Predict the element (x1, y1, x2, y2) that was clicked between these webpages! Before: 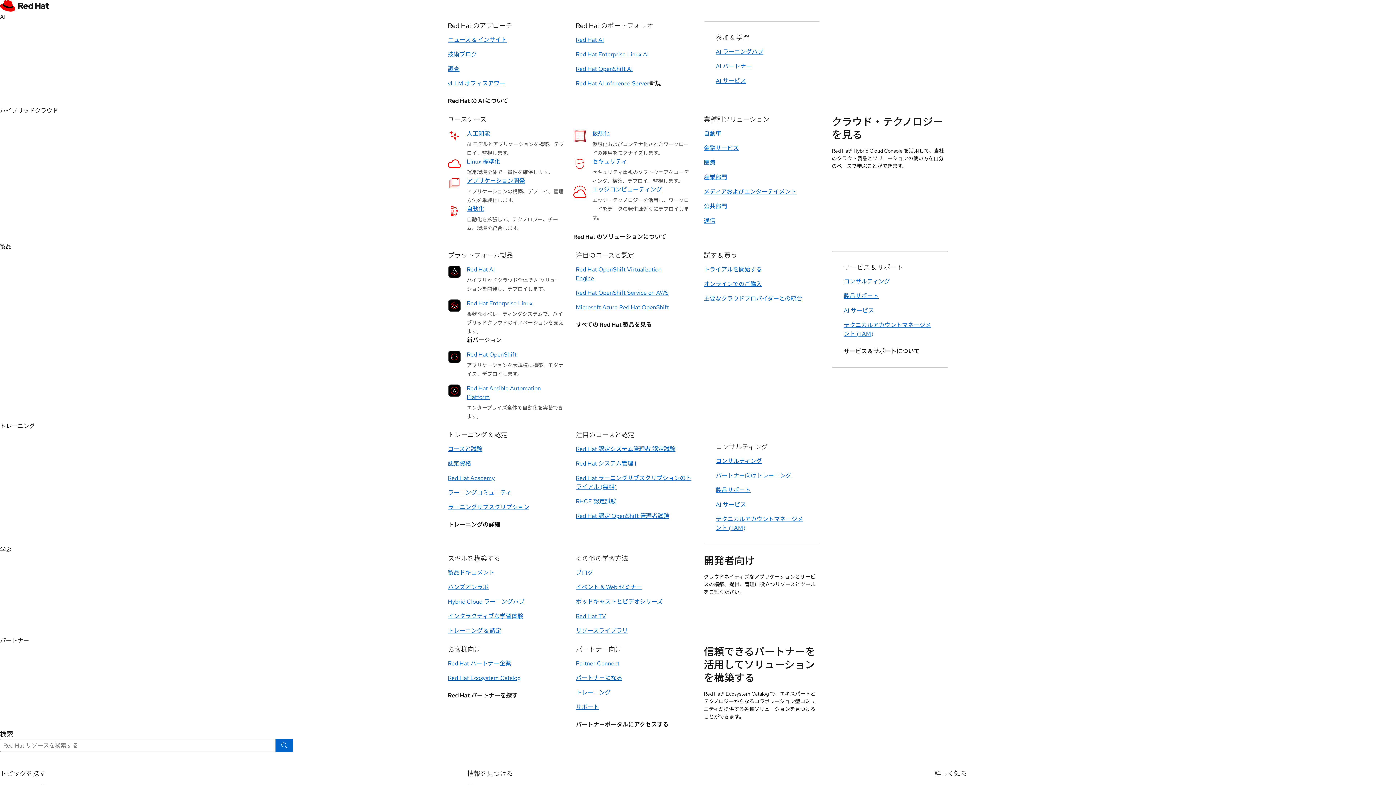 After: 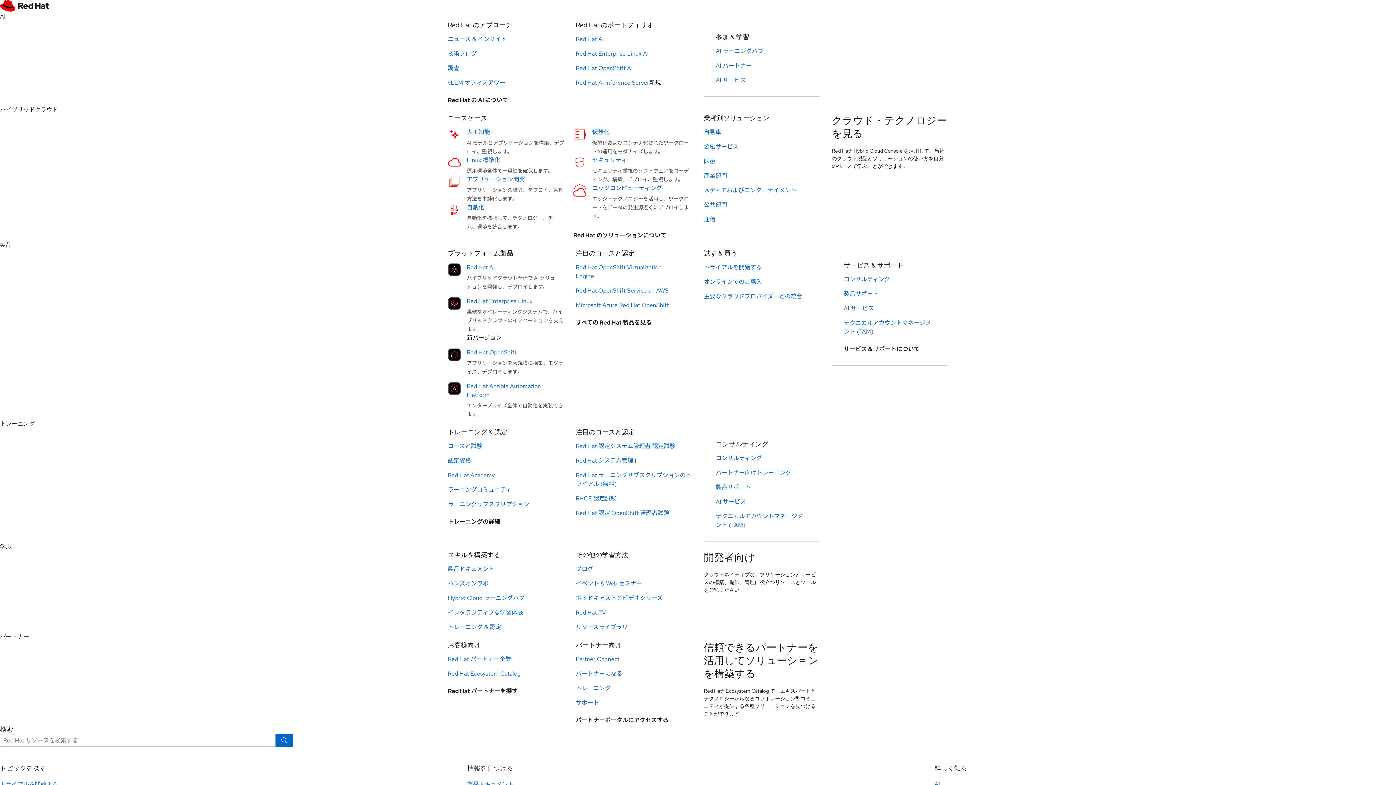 Action: bbox: (448, 460, 471, 468) label: 認定資格